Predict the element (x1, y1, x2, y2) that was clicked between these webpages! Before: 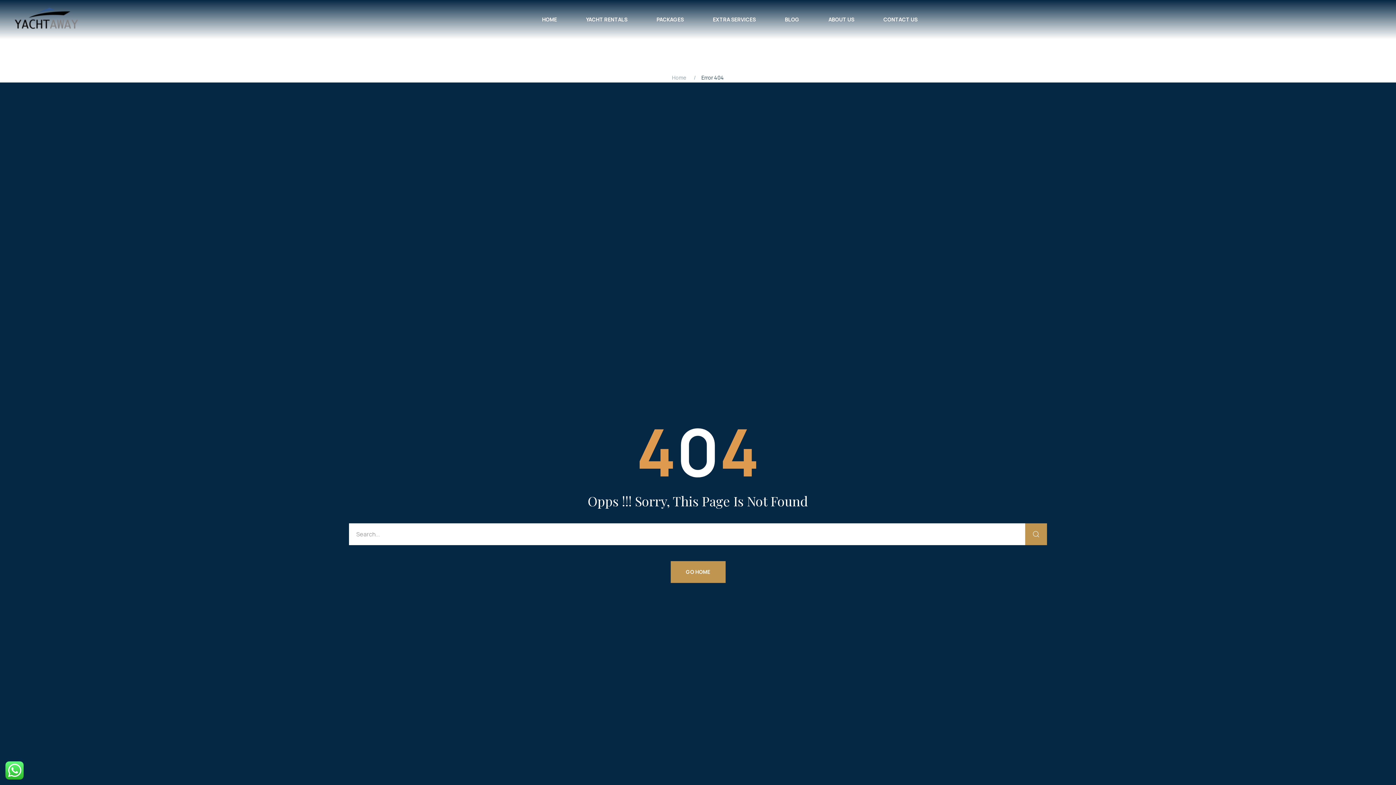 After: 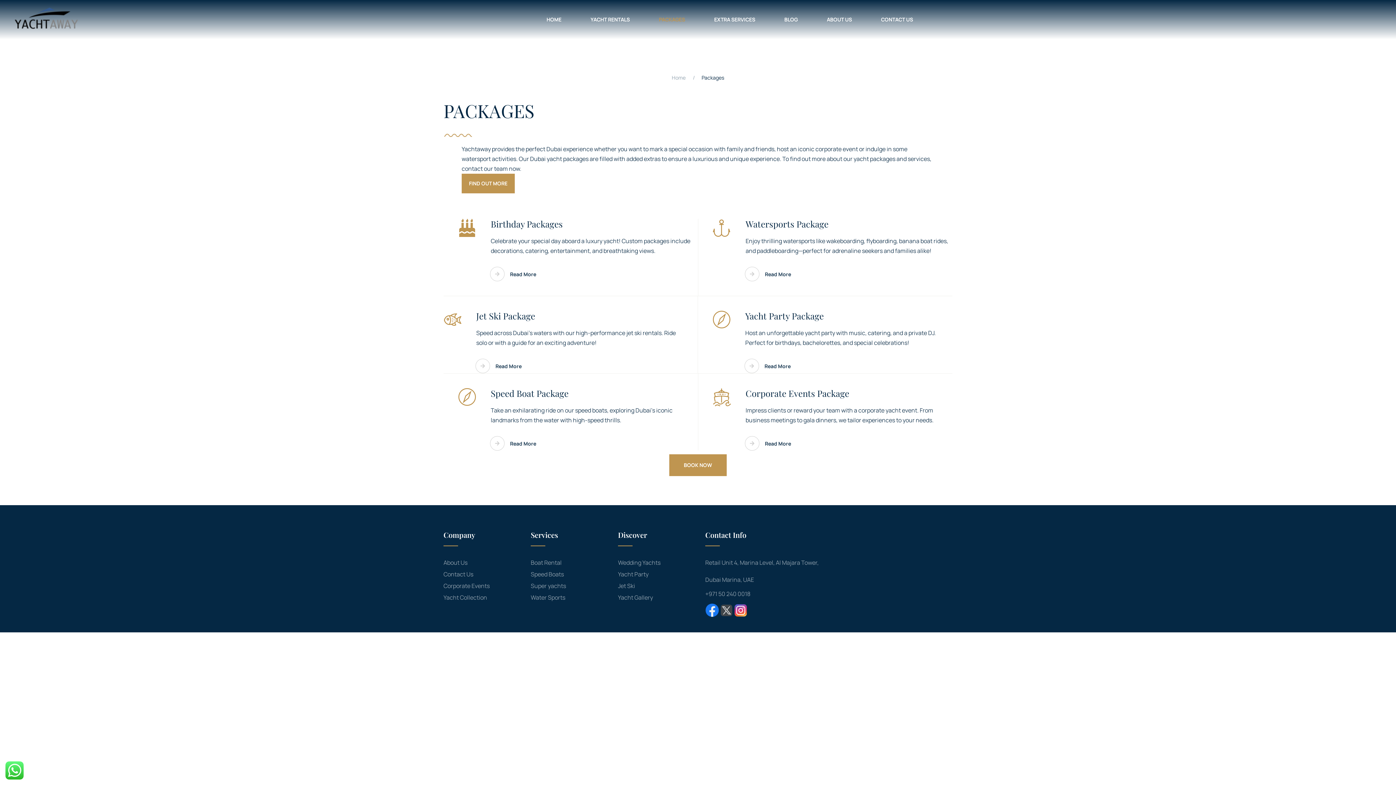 Action: bbox: (642, 0, 698, 38) label: PACKAGES